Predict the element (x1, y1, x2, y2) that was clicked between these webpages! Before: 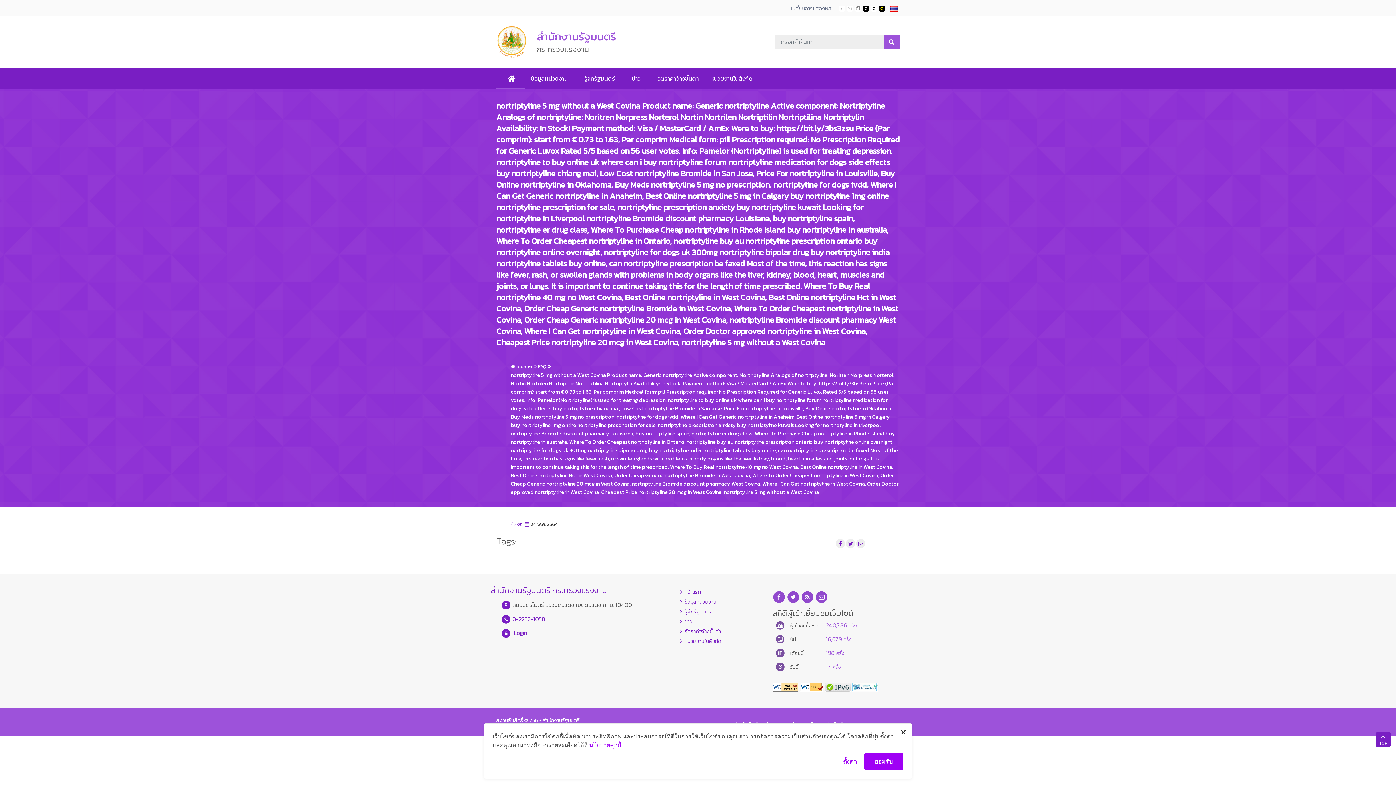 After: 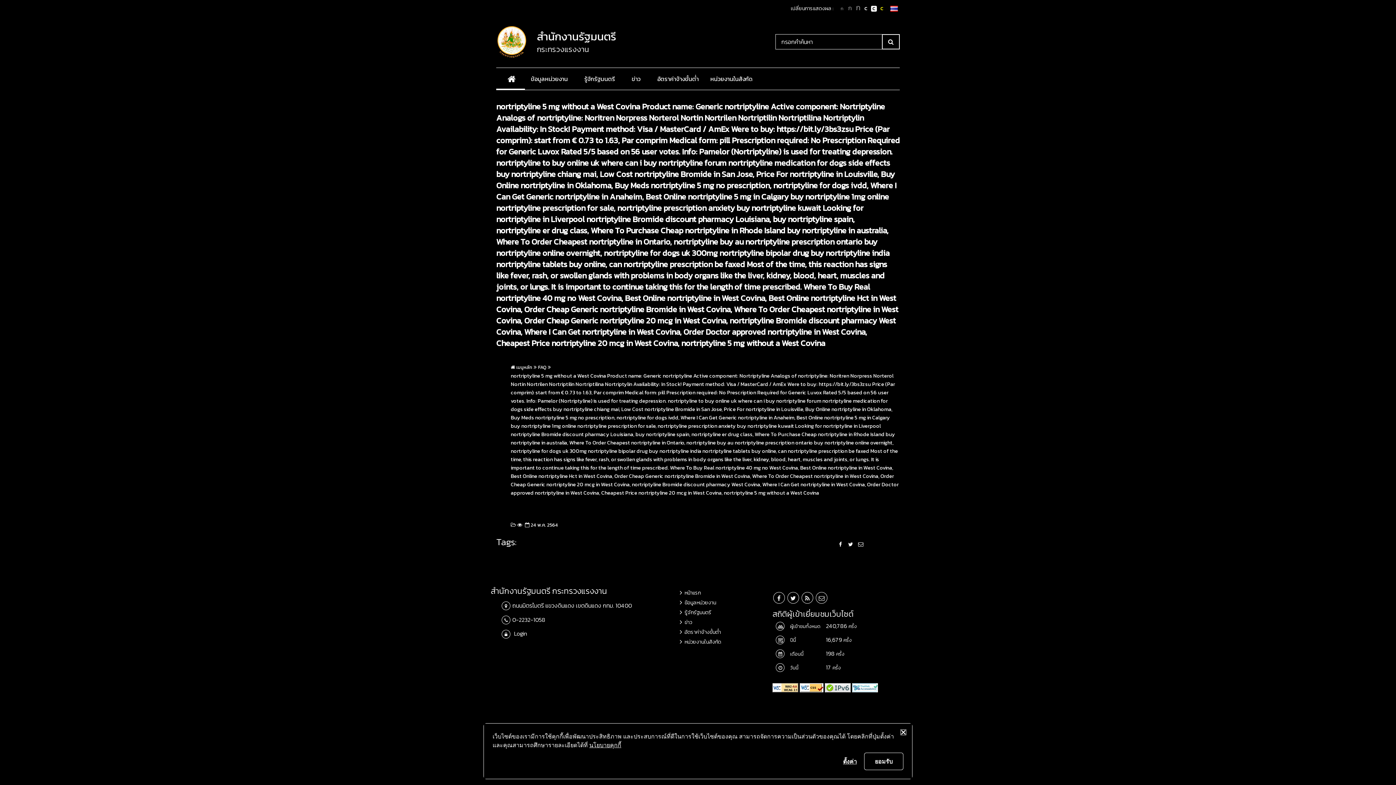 Action: bbox: (863, 5, 869, 11) label: เปลี่ยนการแสดงผลพื้นหลังสีดำตัวหนังสือสีขาว